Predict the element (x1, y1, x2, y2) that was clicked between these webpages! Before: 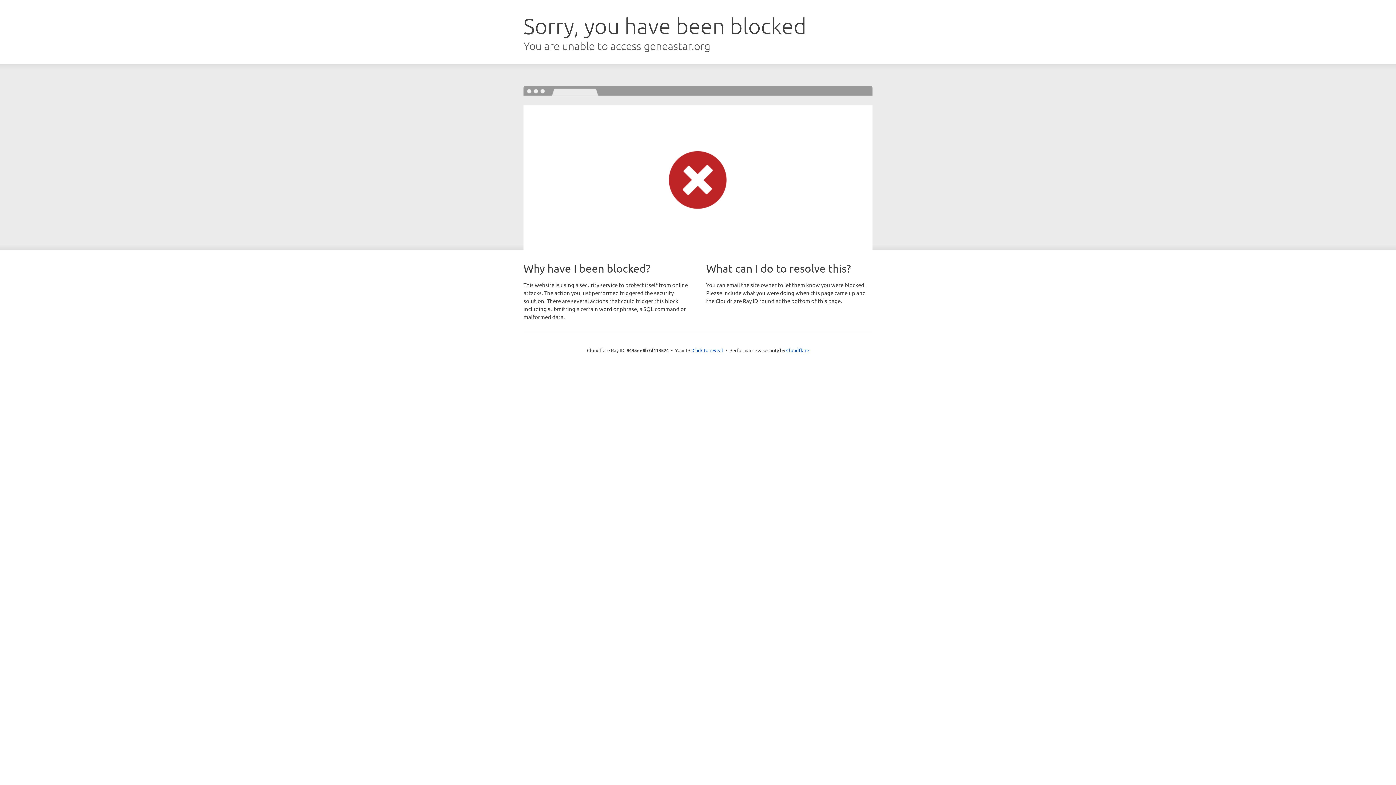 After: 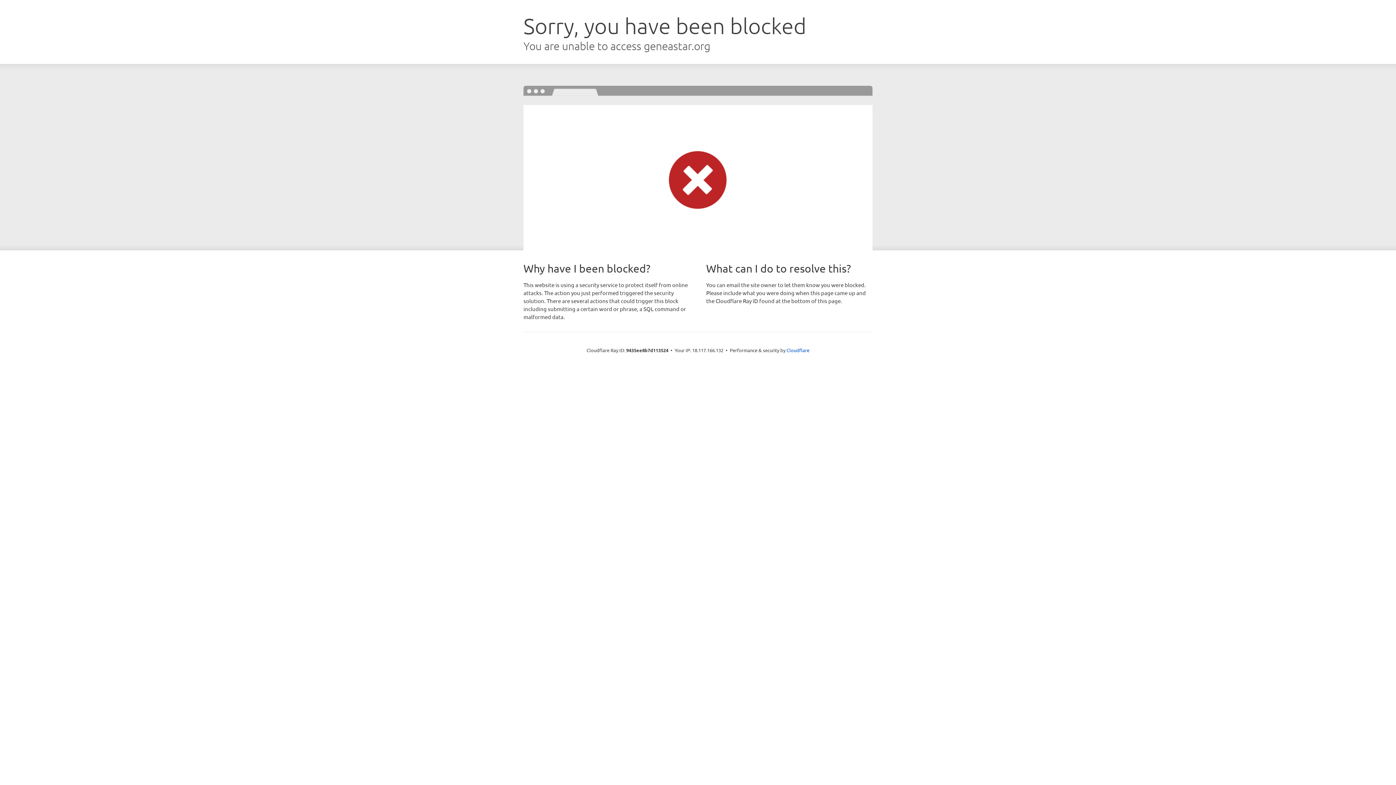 Action: label: Click to reveal bbox: (692, 346, 723, 353)